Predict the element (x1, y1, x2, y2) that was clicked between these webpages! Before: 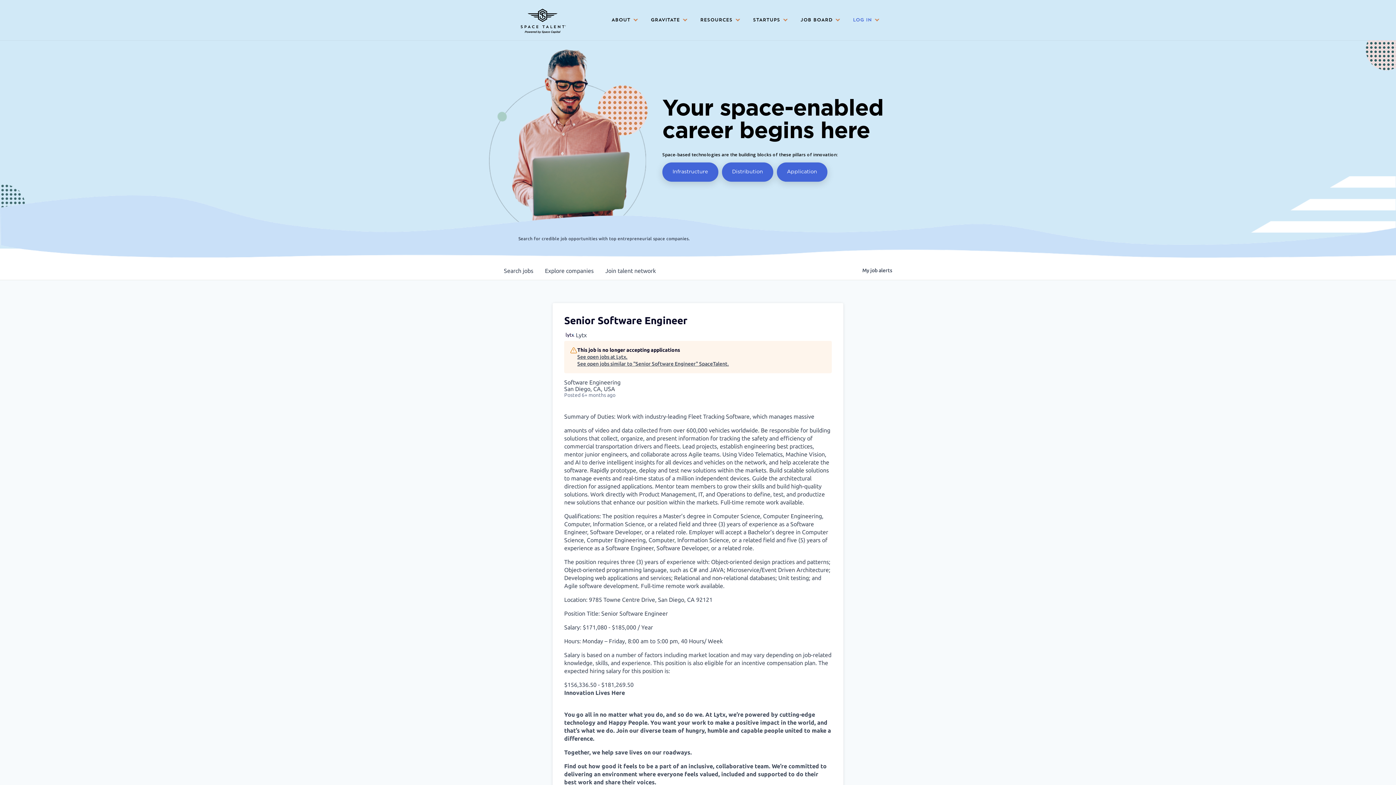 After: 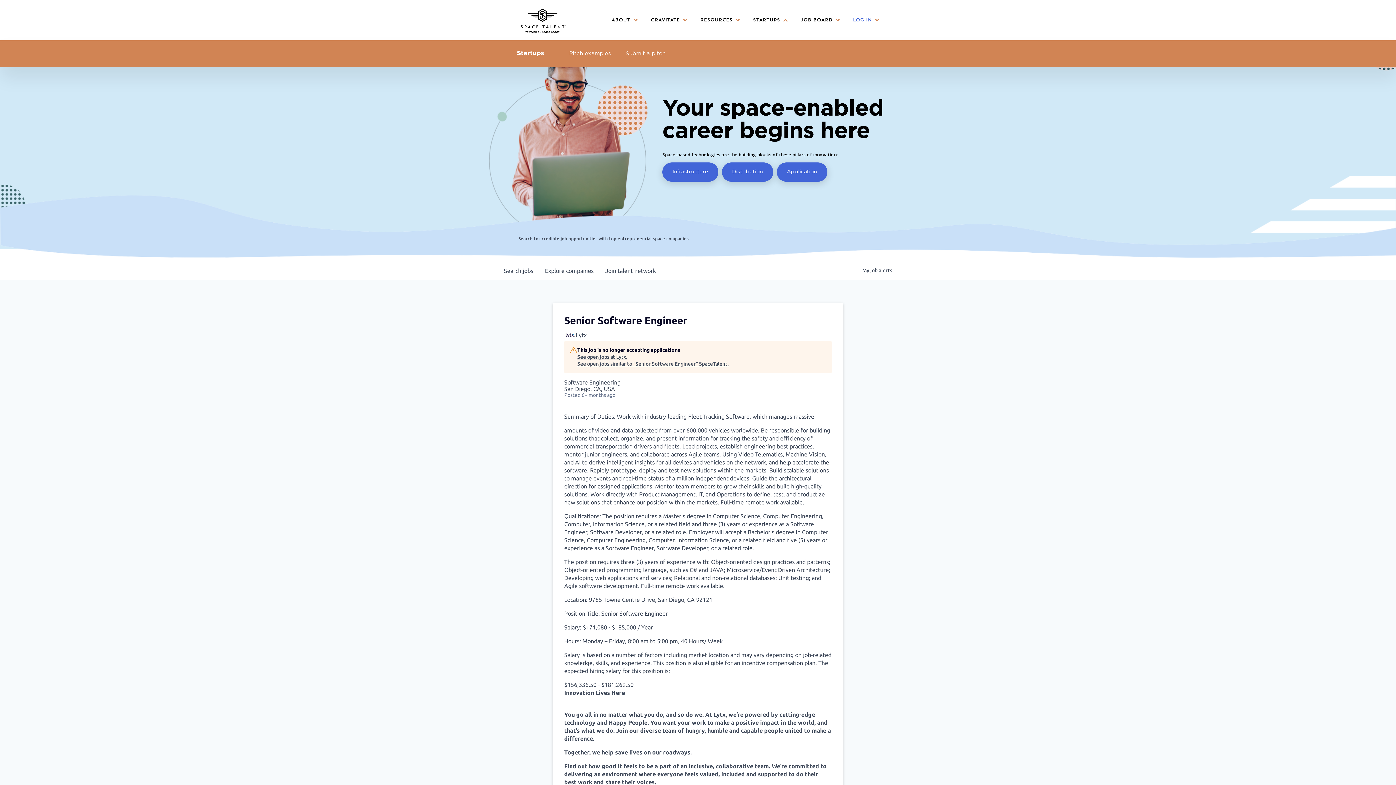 Action: label: STARTUPS bbox: (748, 0, 787, 40)